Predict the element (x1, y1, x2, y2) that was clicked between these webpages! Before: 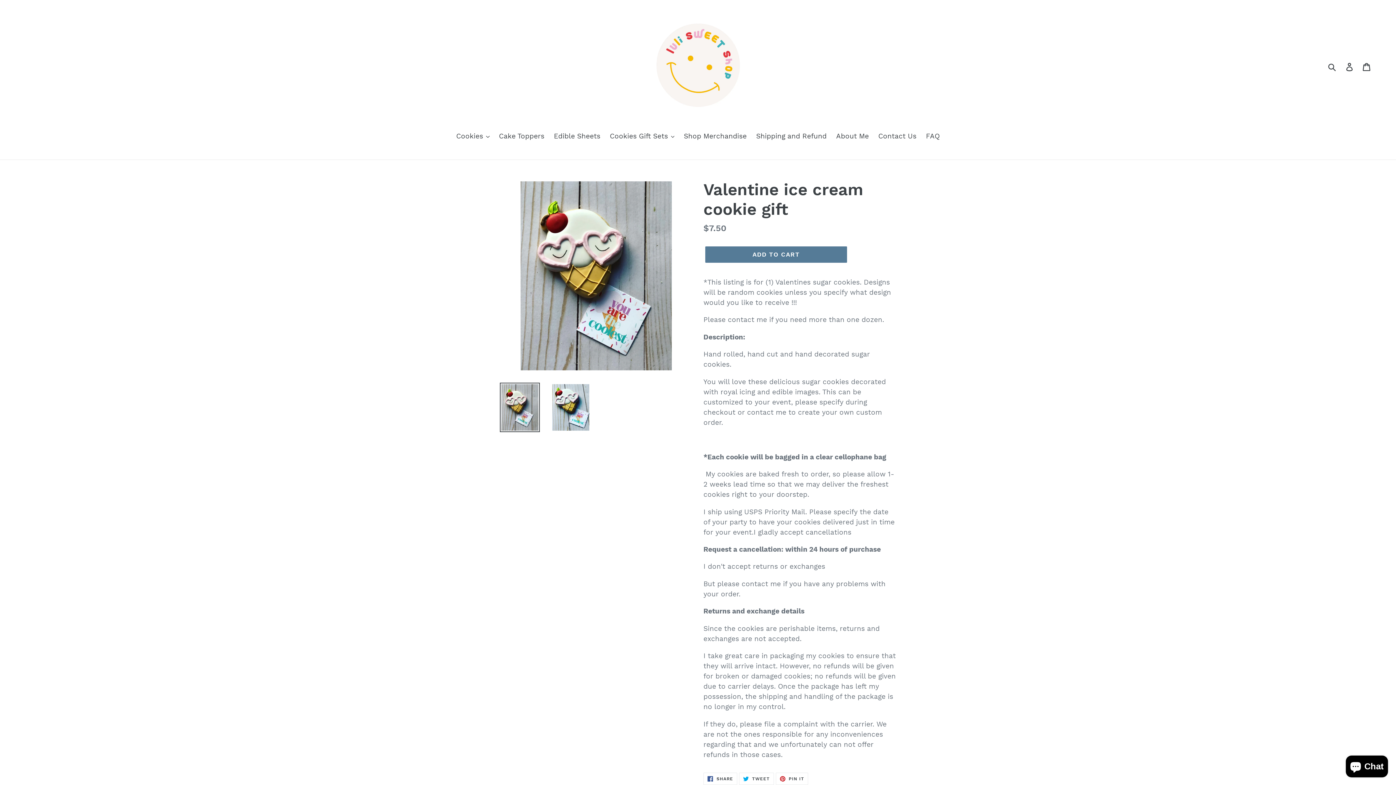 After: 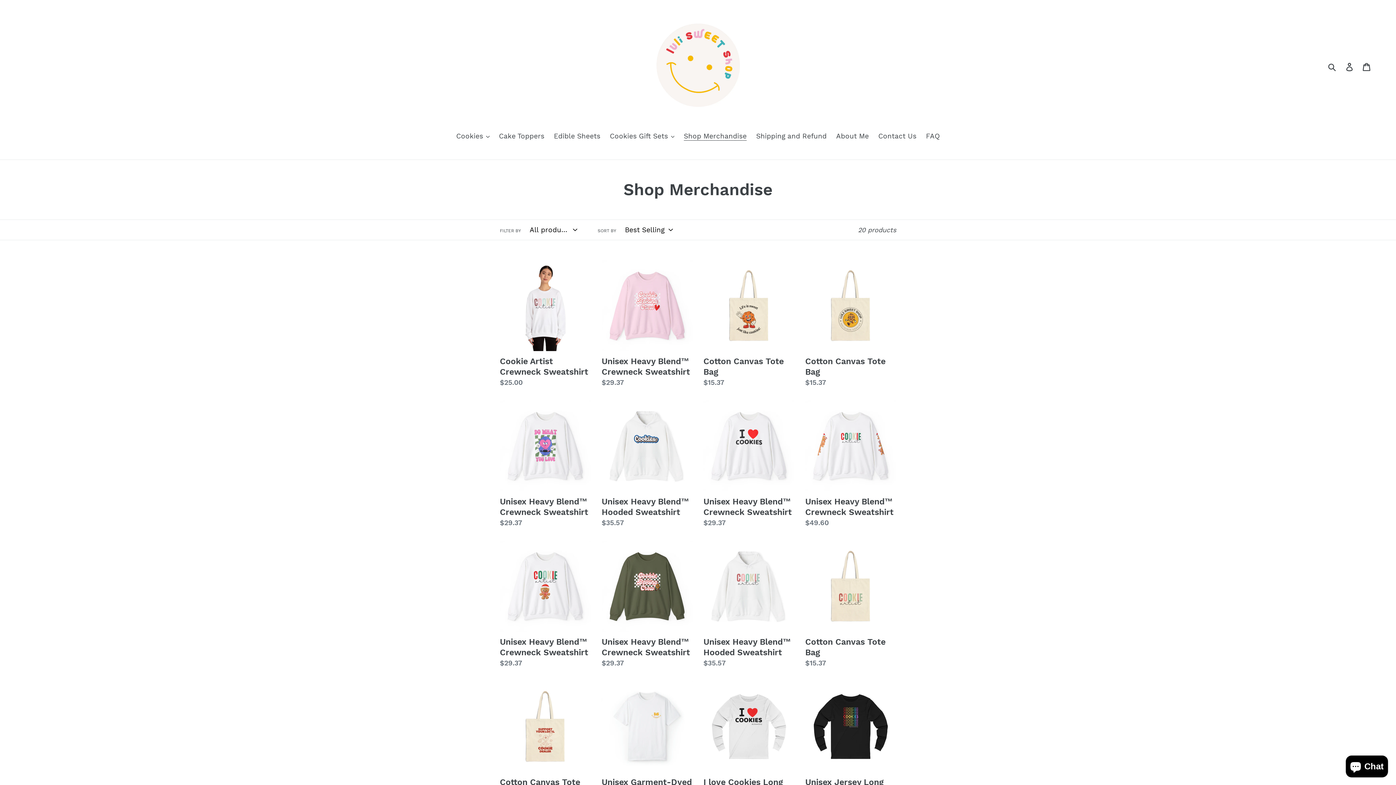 Action: bbox: (680, 131, 750, 142) label: Shop Merchandise